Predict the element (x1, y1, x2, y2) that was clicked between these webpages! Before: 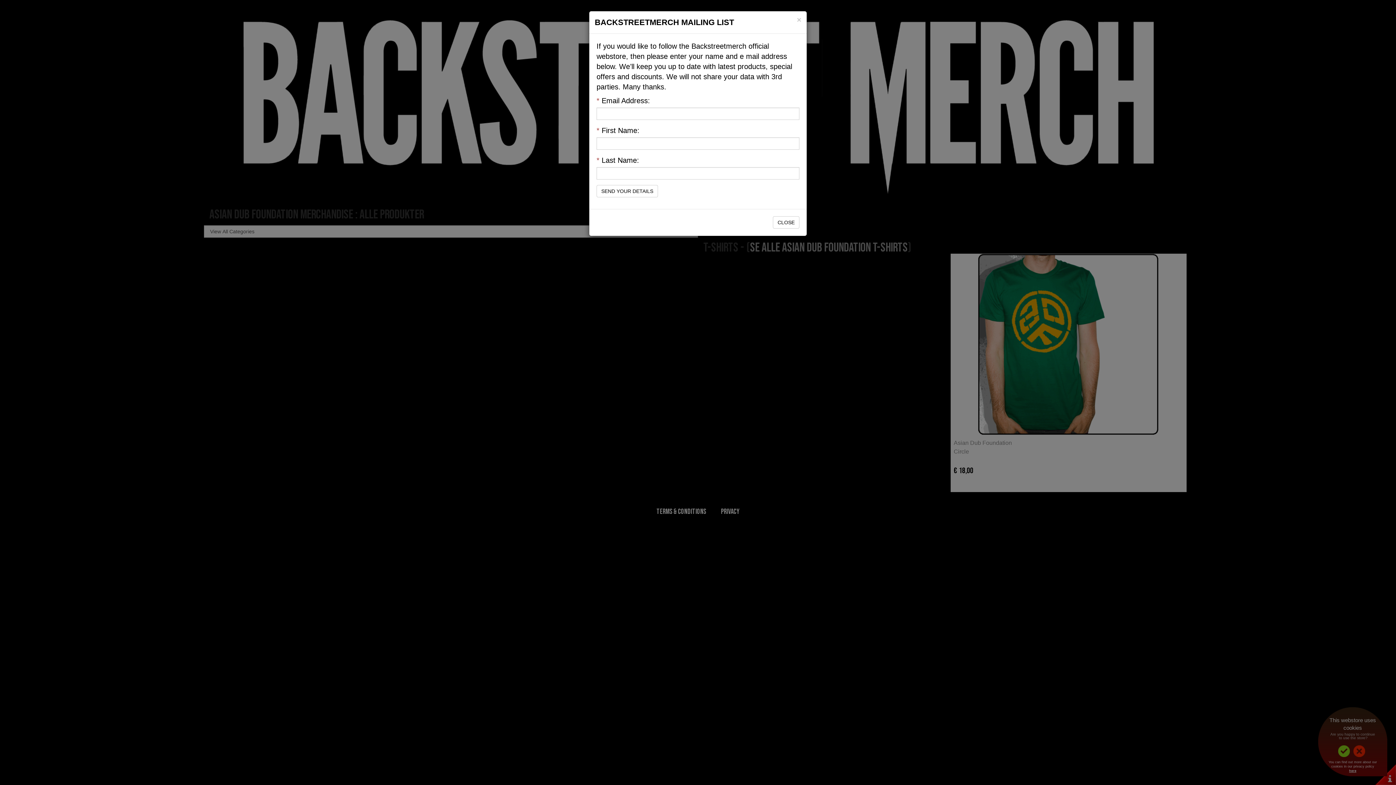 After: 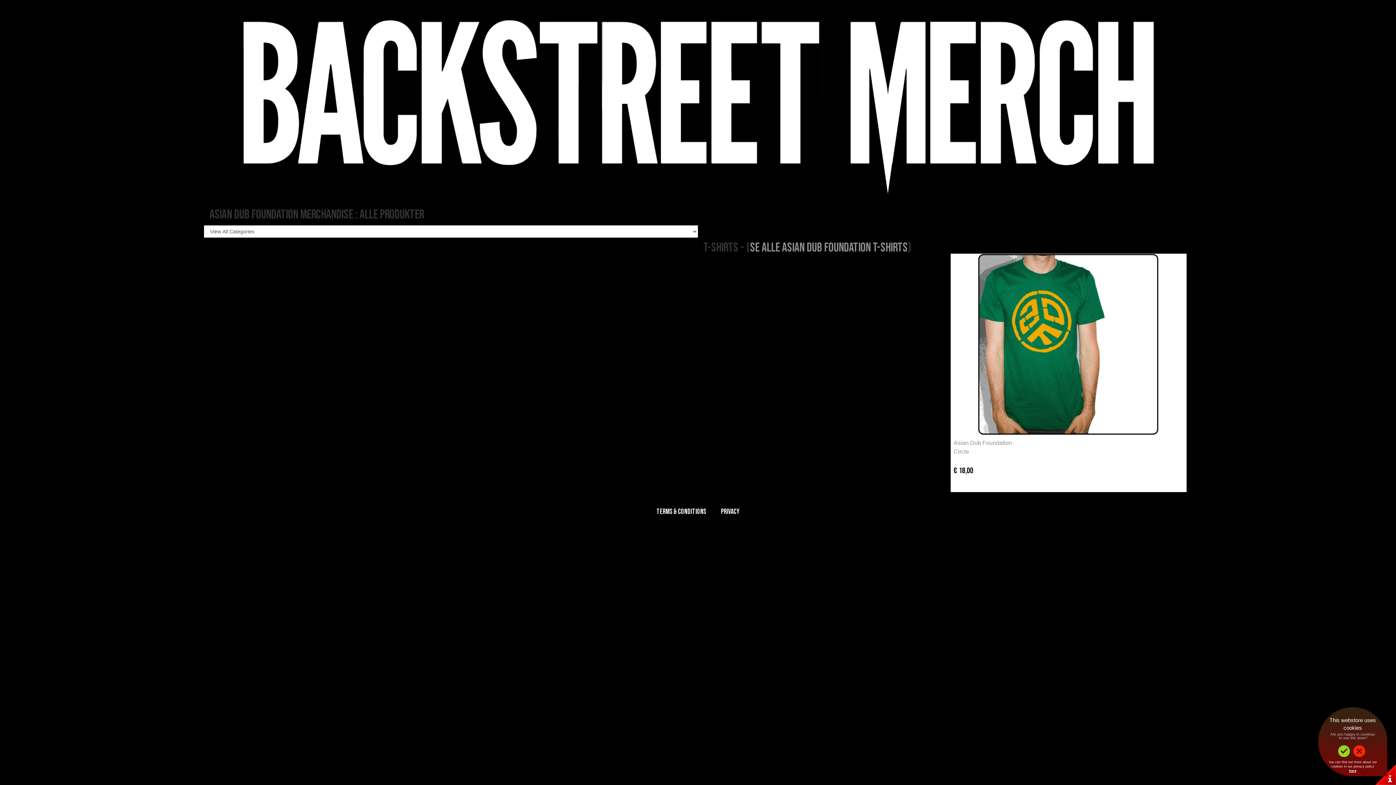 Action: label: CLOSE bbox: (773, 216, 799, 228)